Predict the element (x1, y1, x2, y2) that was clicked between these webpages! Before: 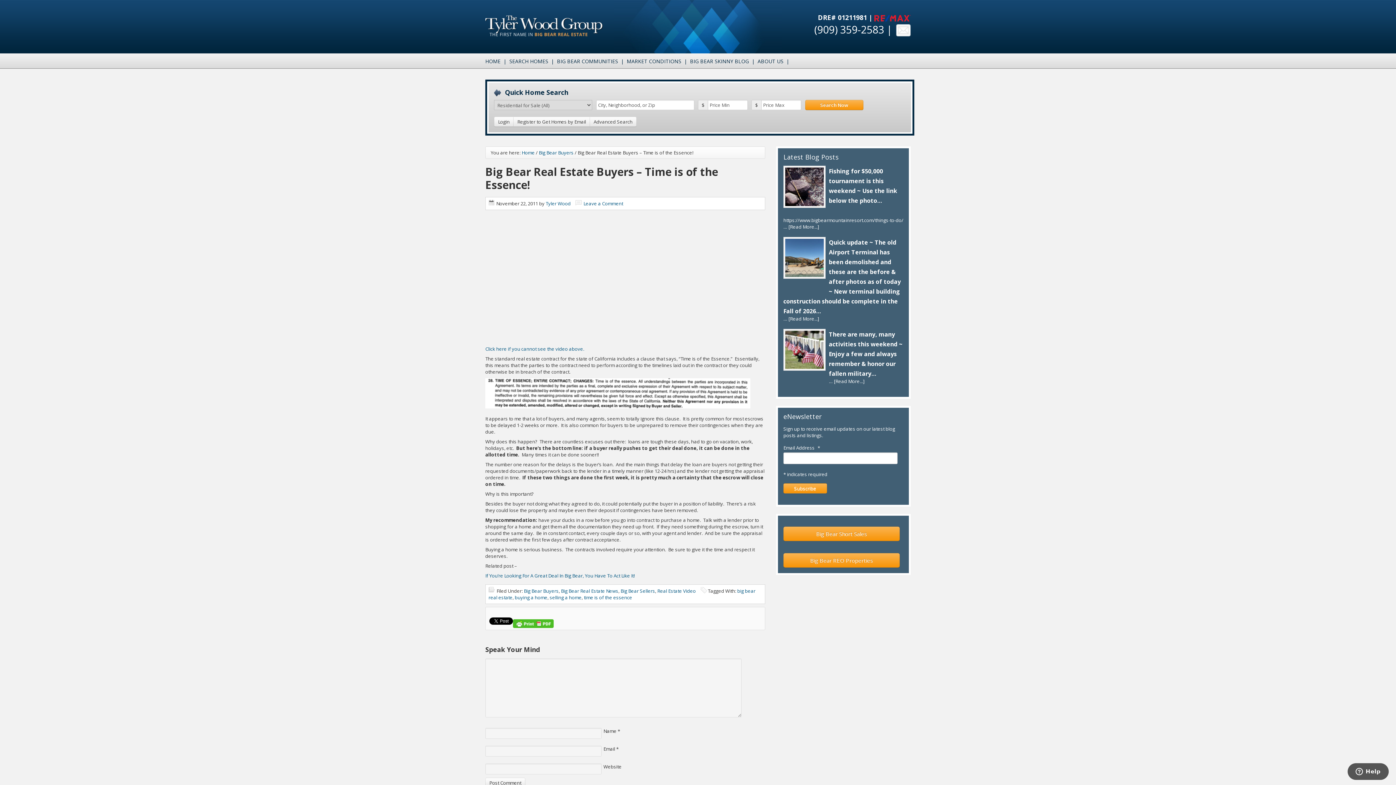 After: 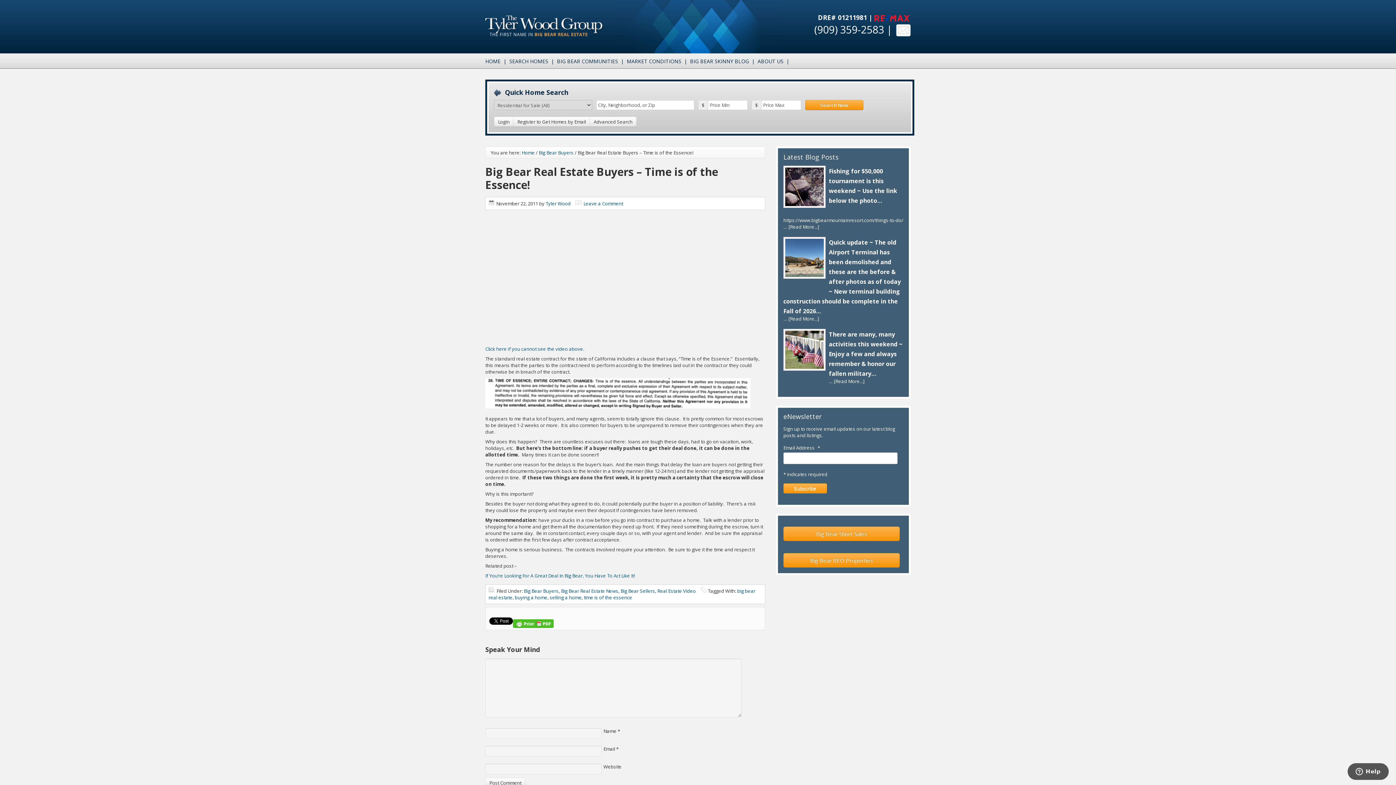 Action: bbox: (509, 53, 557, 68) label: SEARCH HOMES